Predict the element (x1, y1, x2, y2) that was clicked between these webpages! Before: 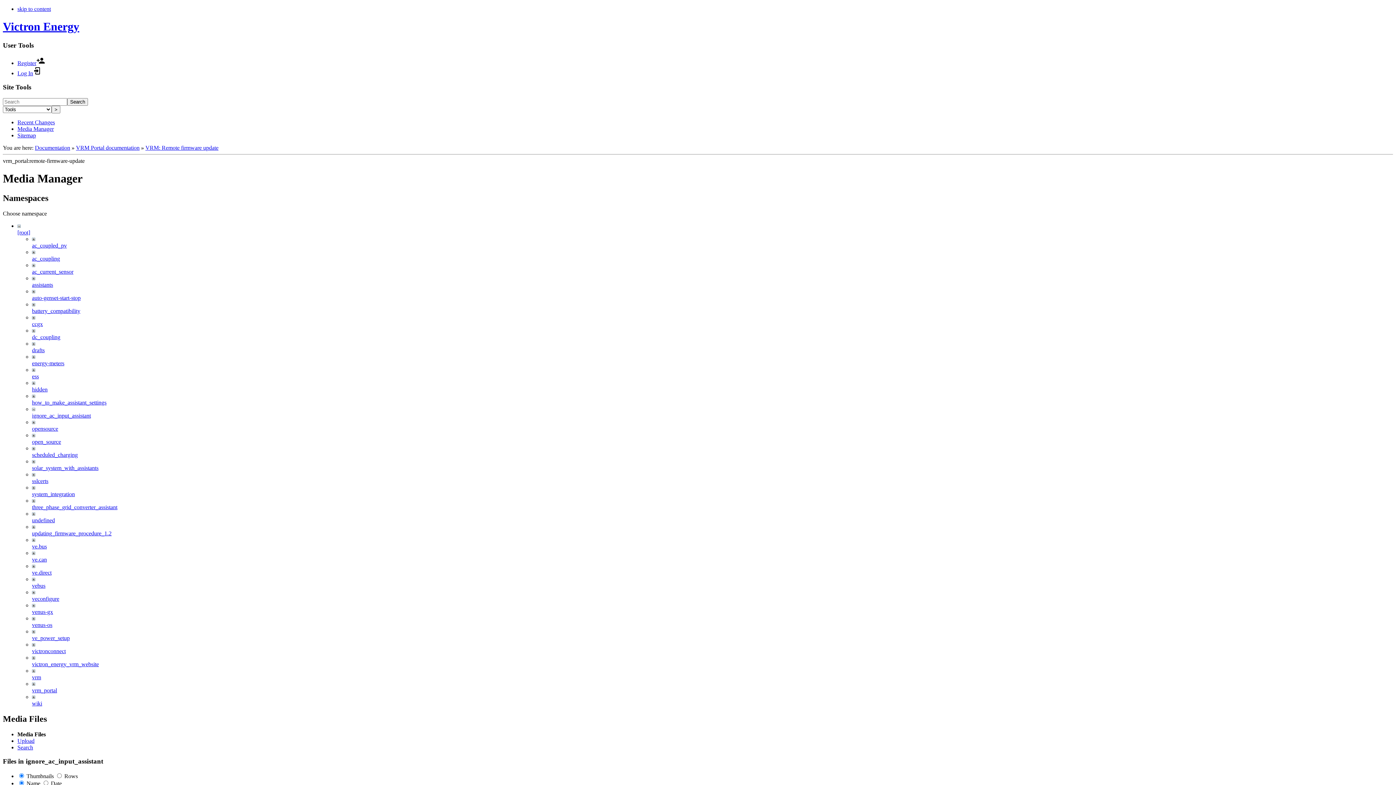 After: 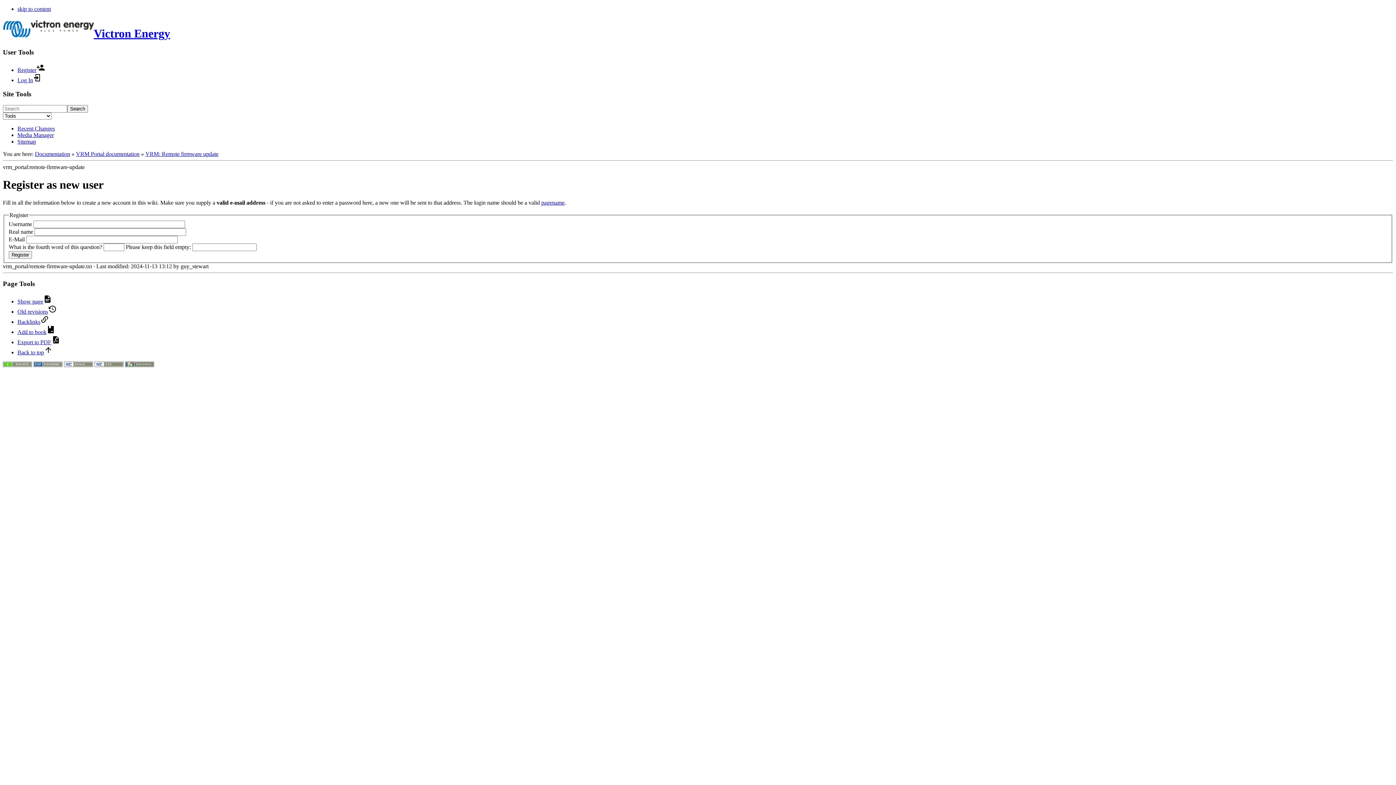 Action: bbox: (17, 59, 45, 66) label: Register